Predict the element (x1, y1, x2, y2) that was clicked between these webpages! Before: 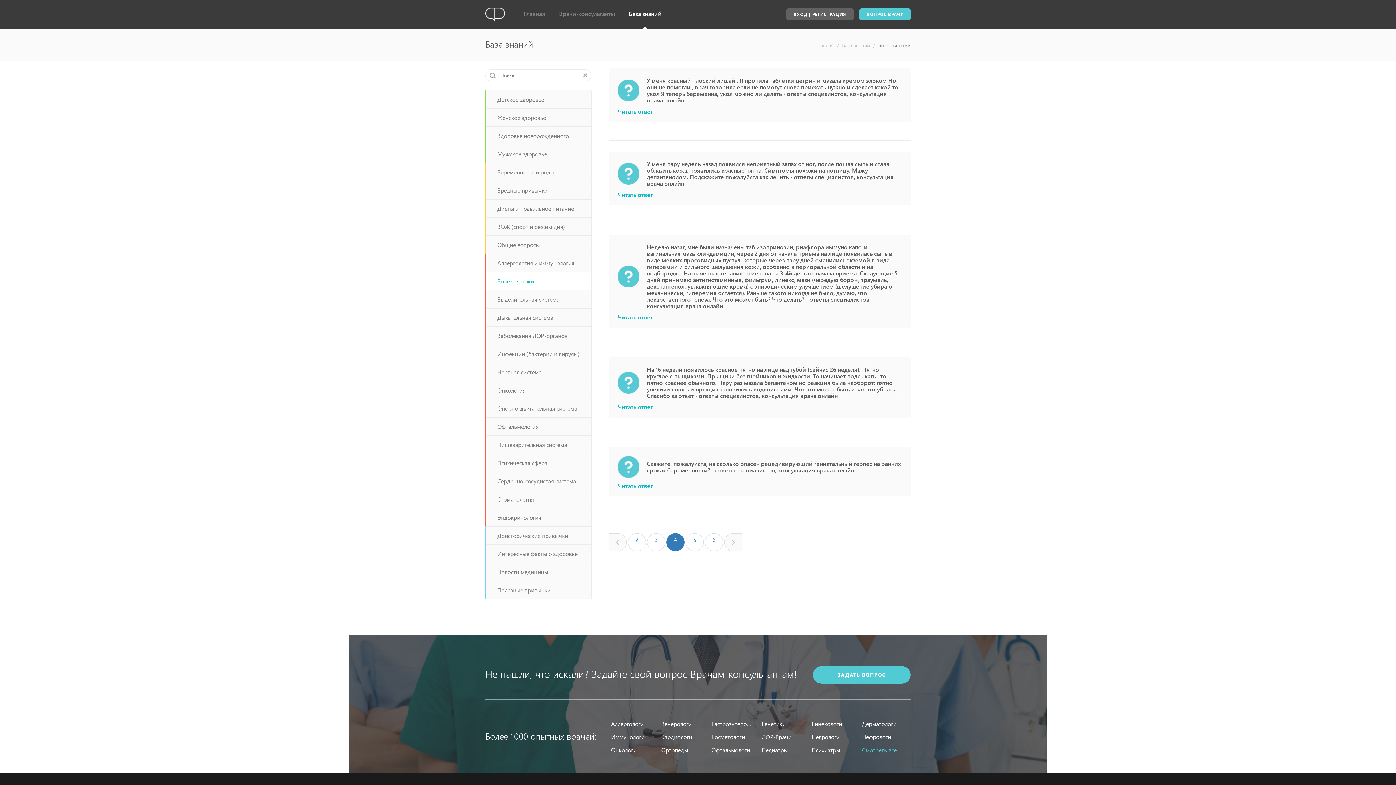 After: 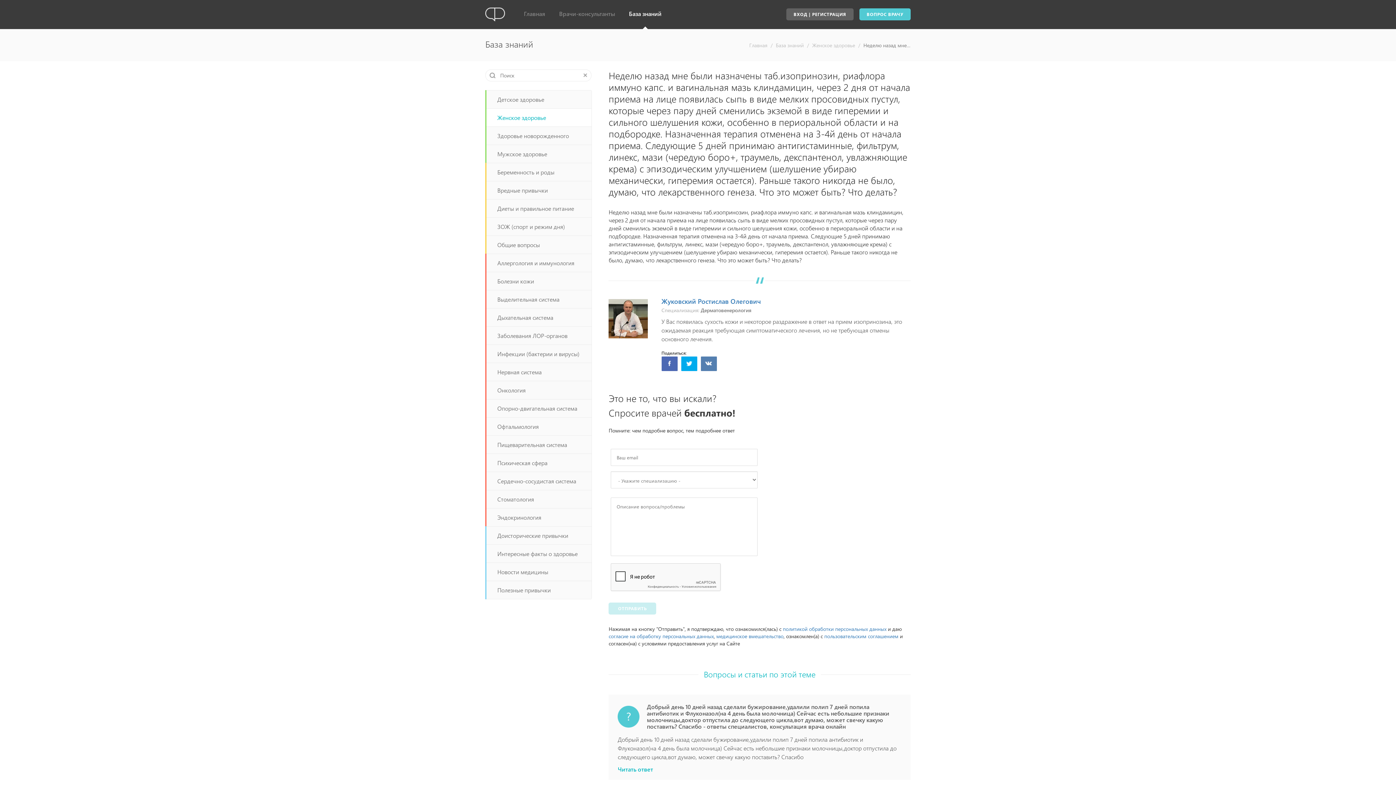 Action: label: Читать ответ bbox: (617, 314, 653, 320)